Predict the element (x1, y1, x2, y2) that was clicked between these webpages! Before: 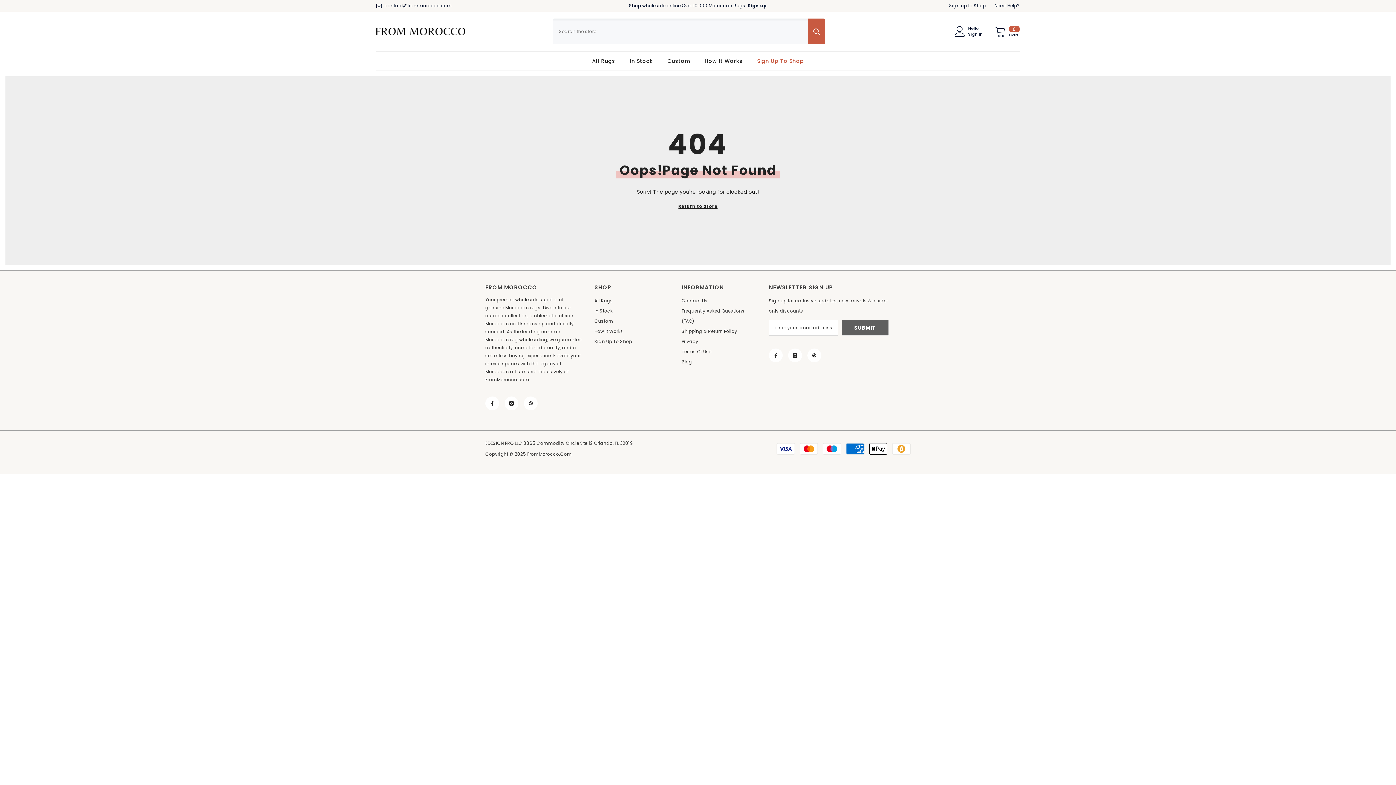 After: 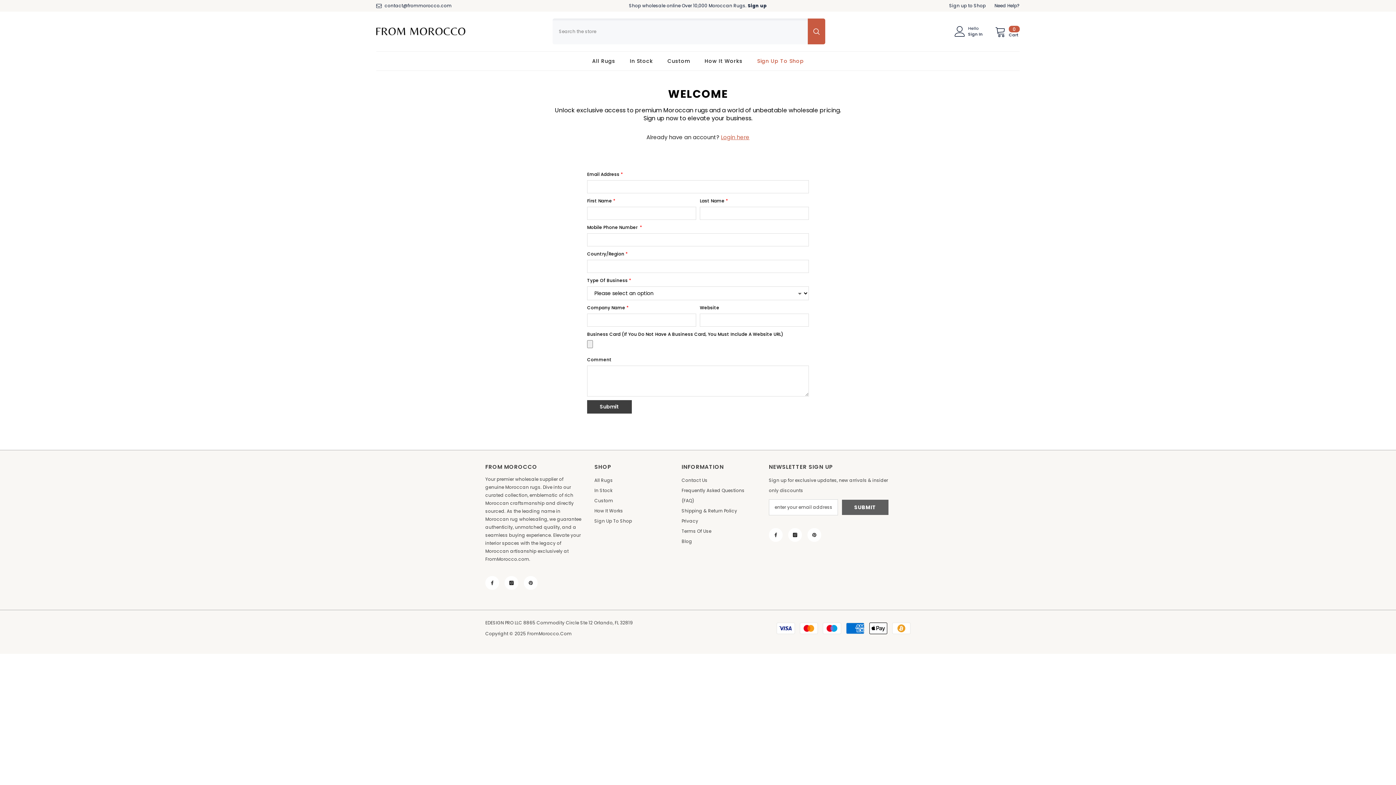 Action: bbox: (750, 57, 811, 70) label: Sign Up To Shop